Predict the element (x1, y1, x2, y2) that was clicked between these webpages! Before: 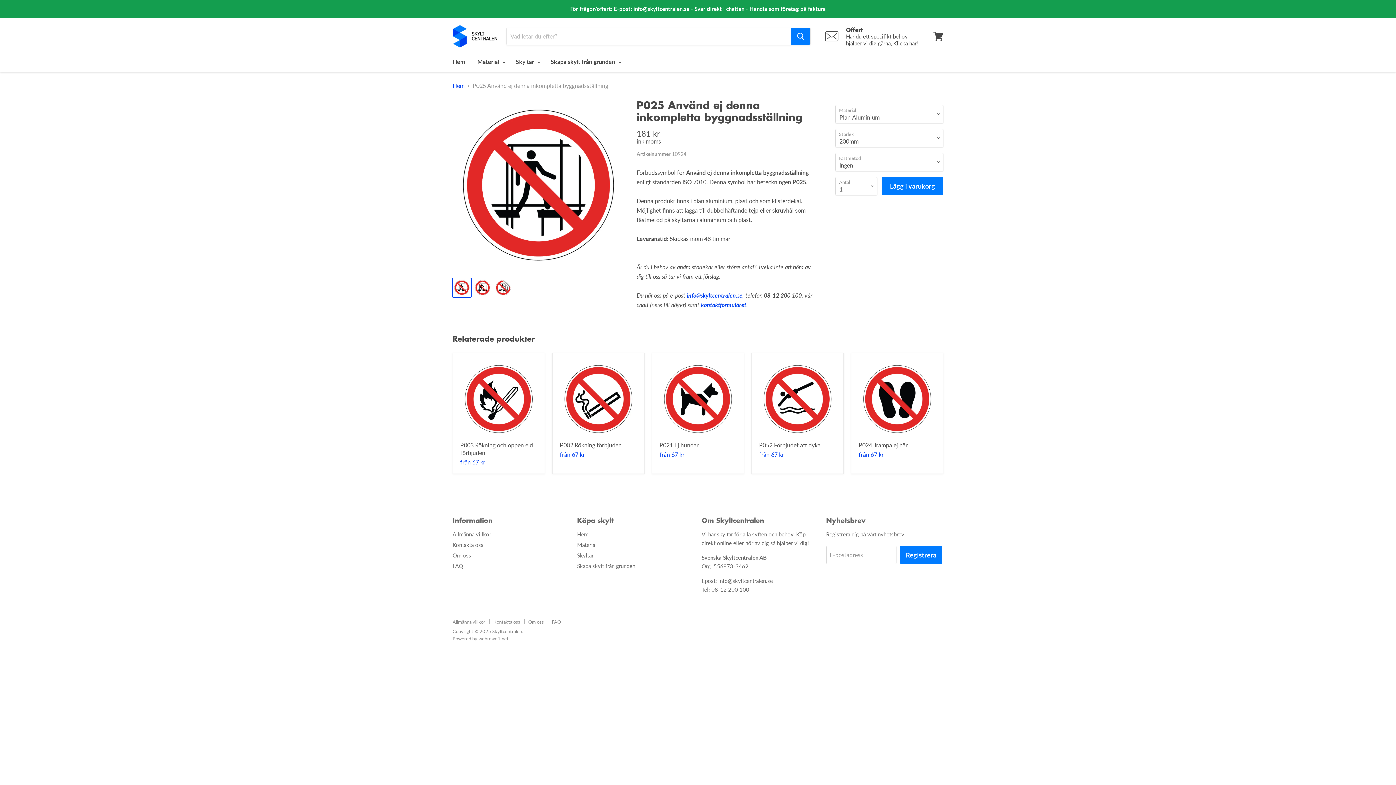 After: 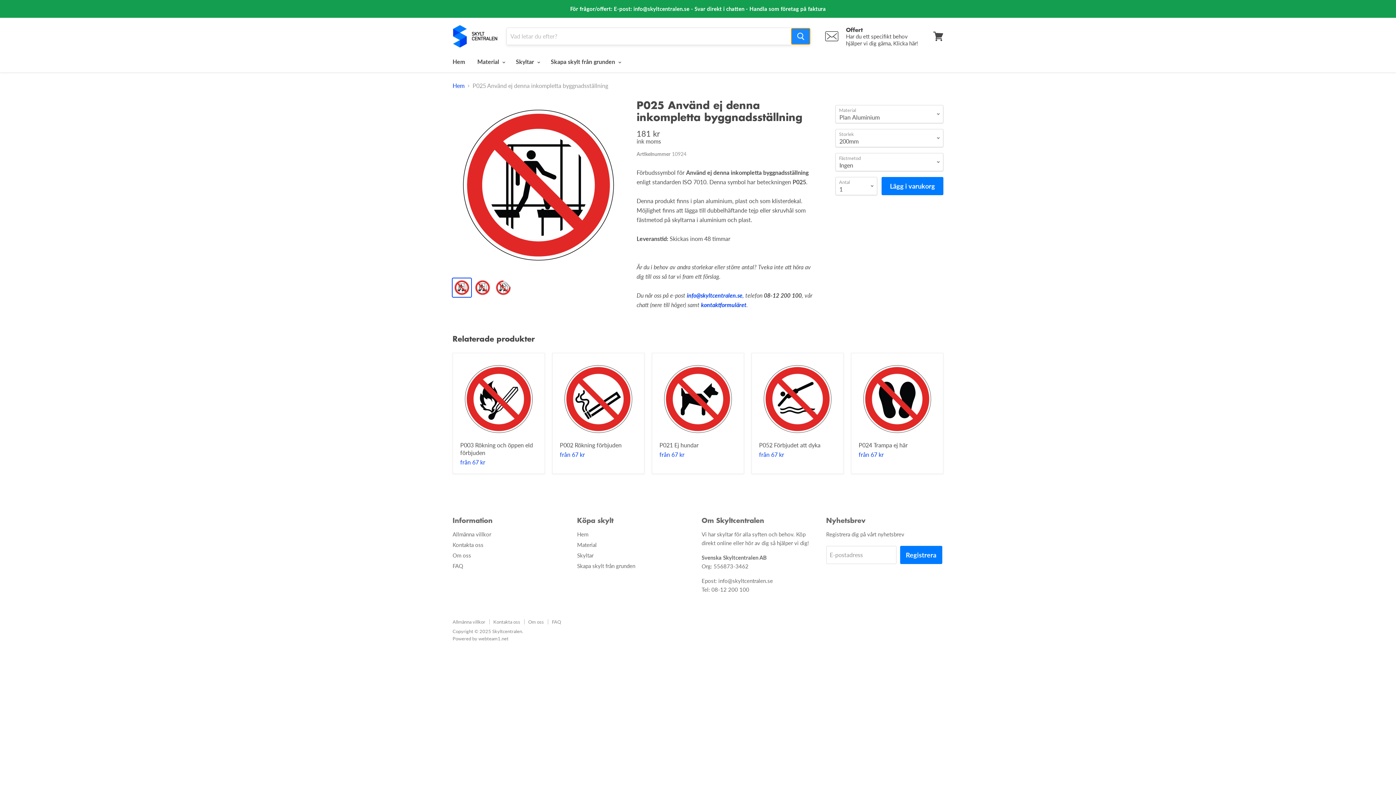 Action: bbox: (791, 28, 810, 44) label: Sök